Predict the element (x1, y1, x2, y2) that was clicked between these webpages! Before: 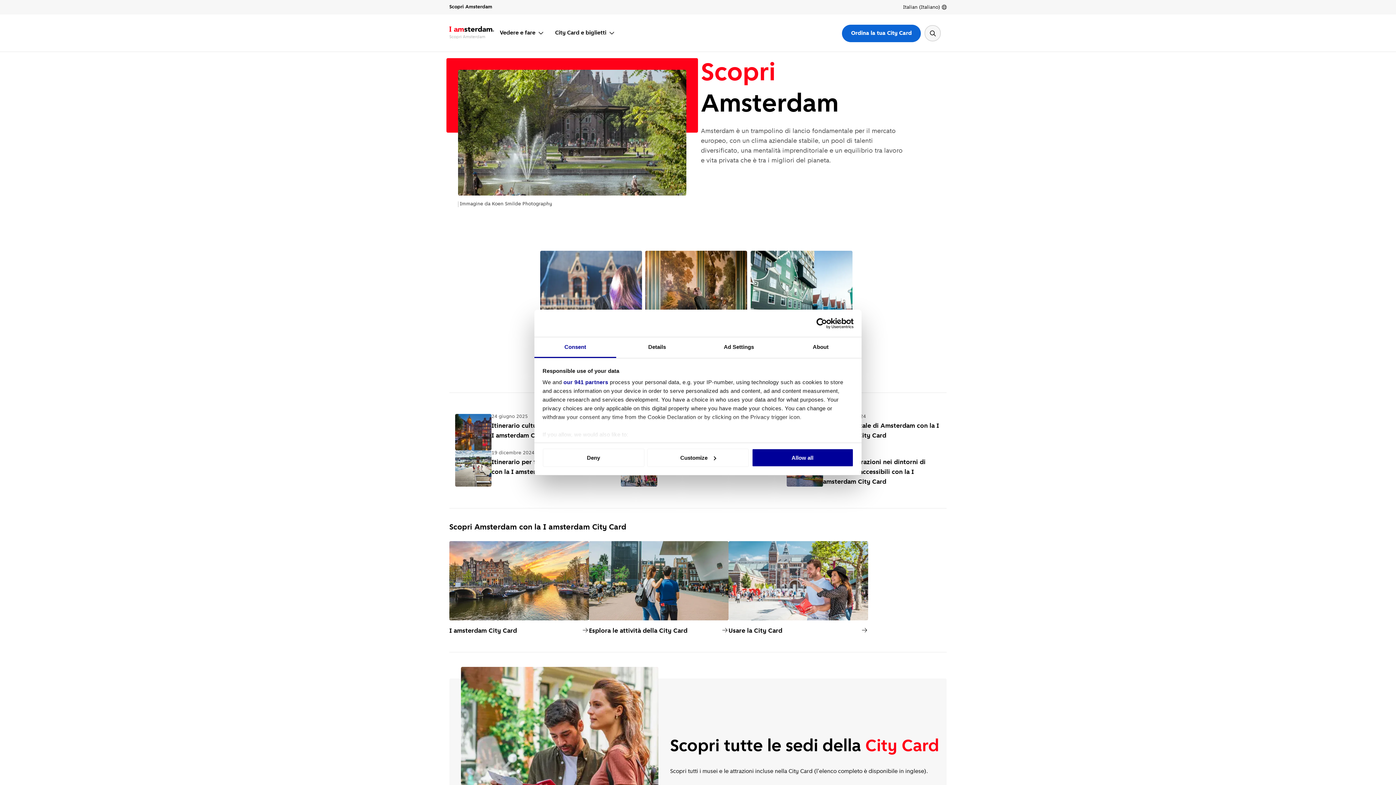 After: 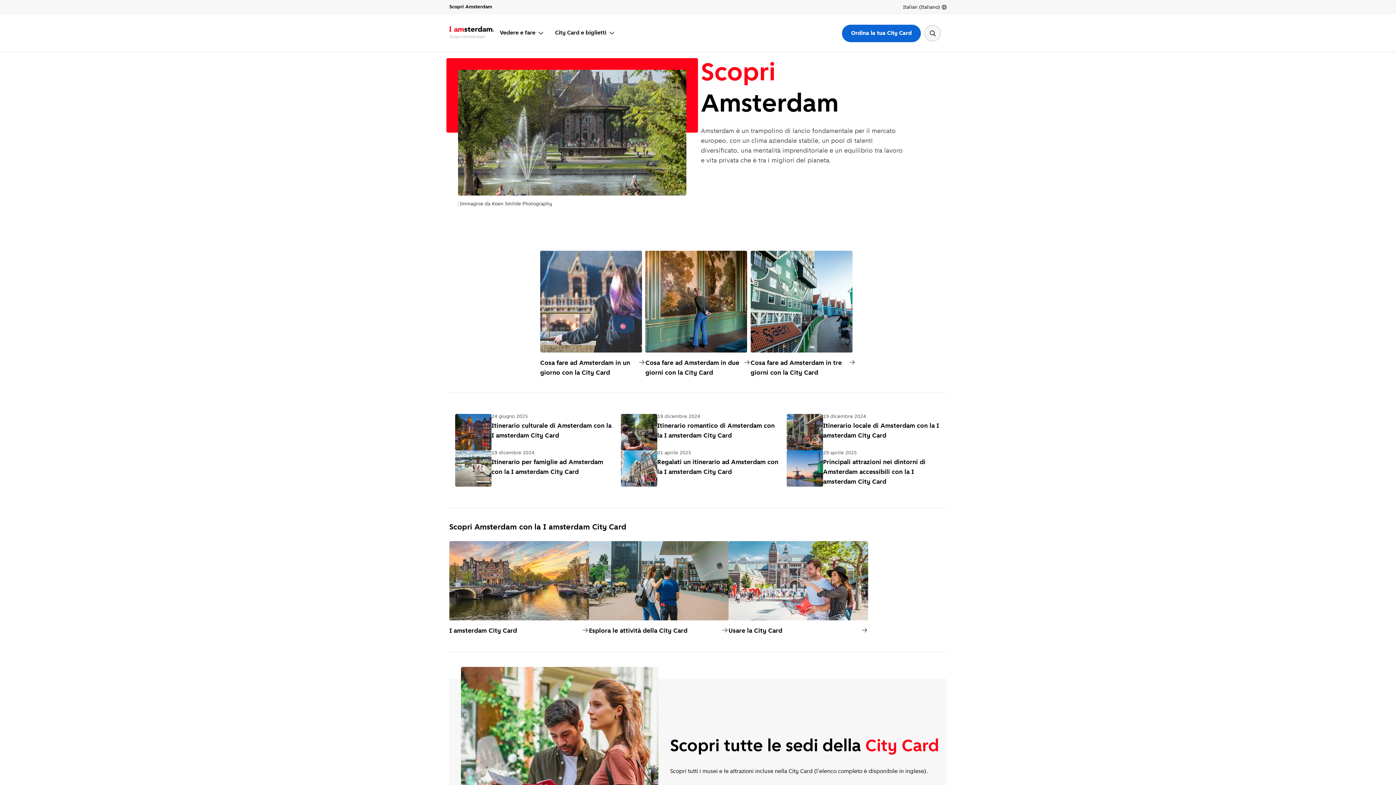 Action: bbox: (751, 448, 853, 467) label: Allow all